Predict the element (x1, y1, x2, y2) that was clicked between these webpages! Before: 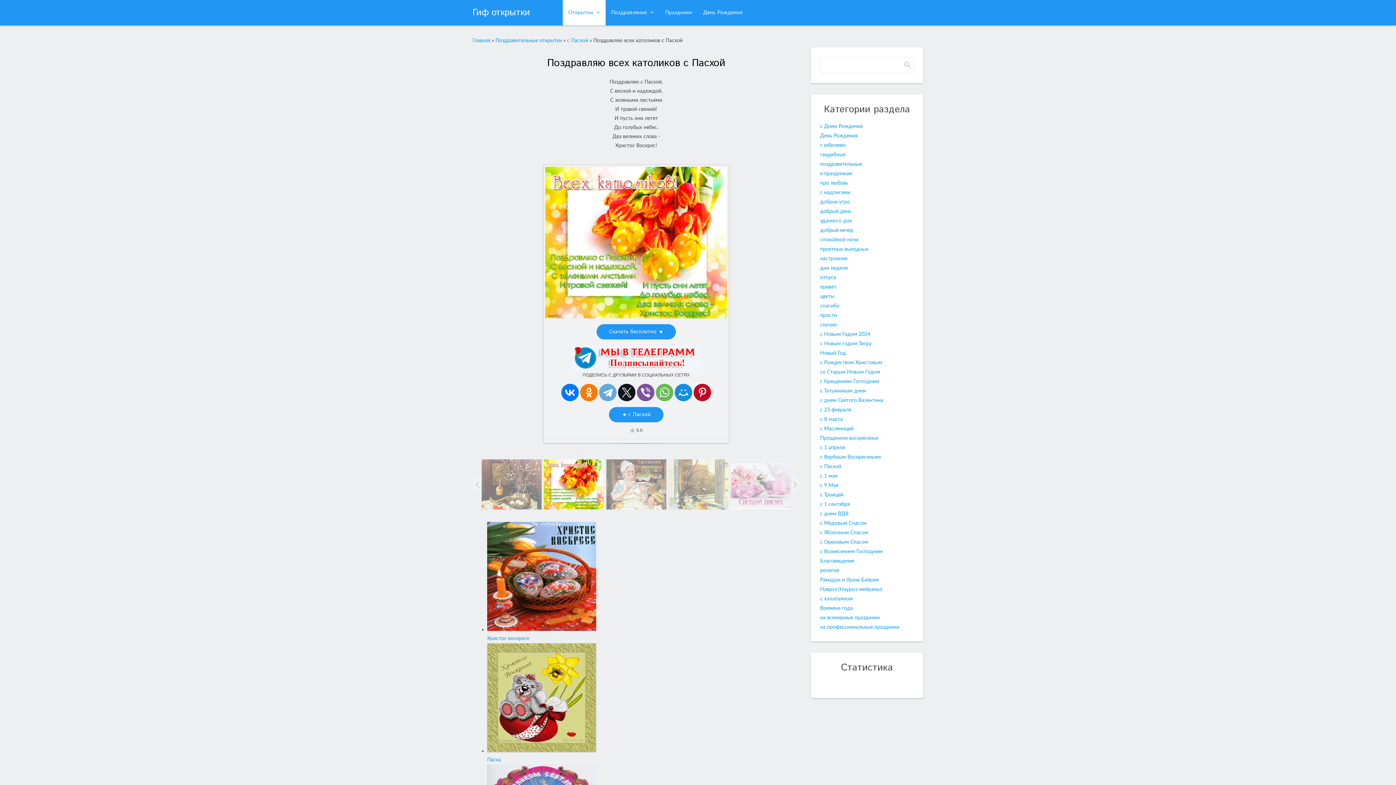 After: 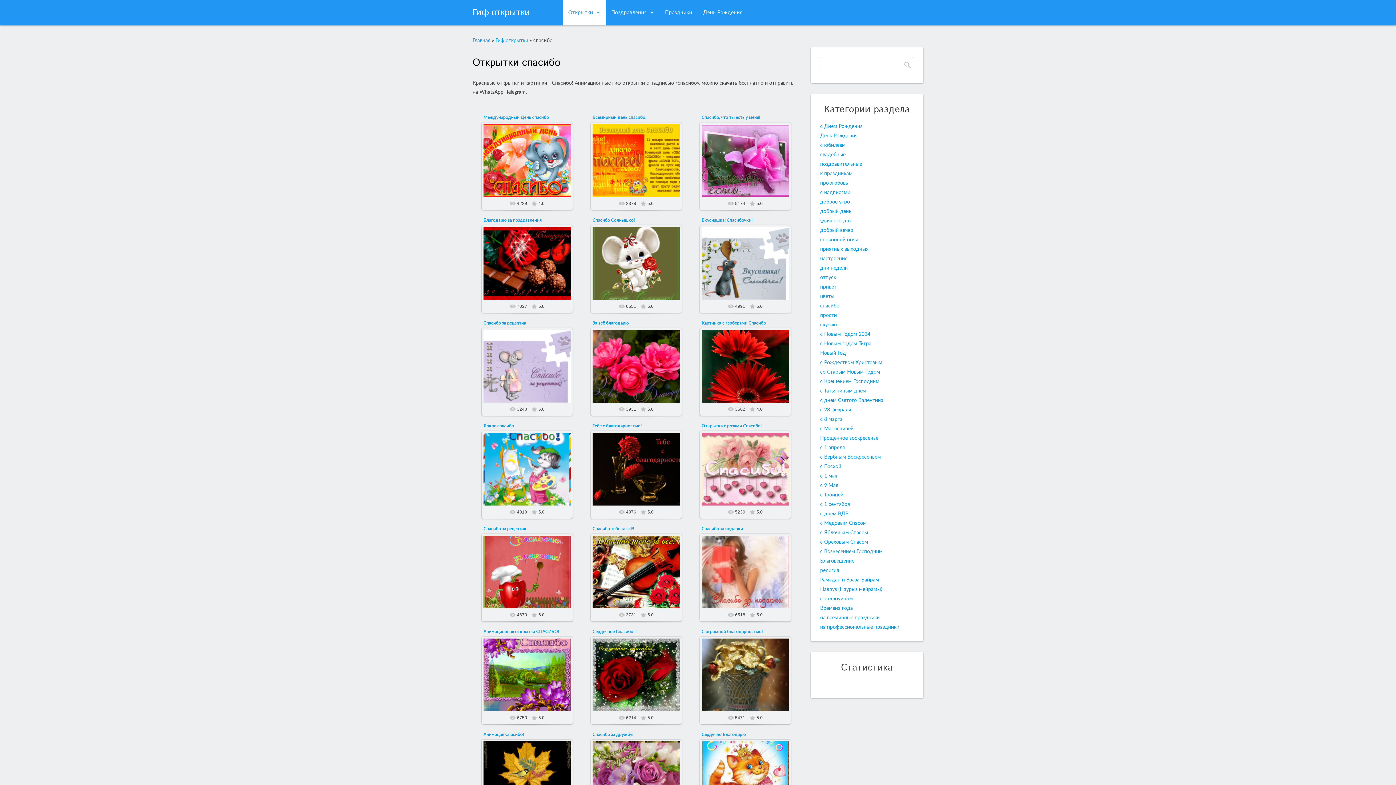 Action: bbox: (820, 303, 839, 308) label: спасибо